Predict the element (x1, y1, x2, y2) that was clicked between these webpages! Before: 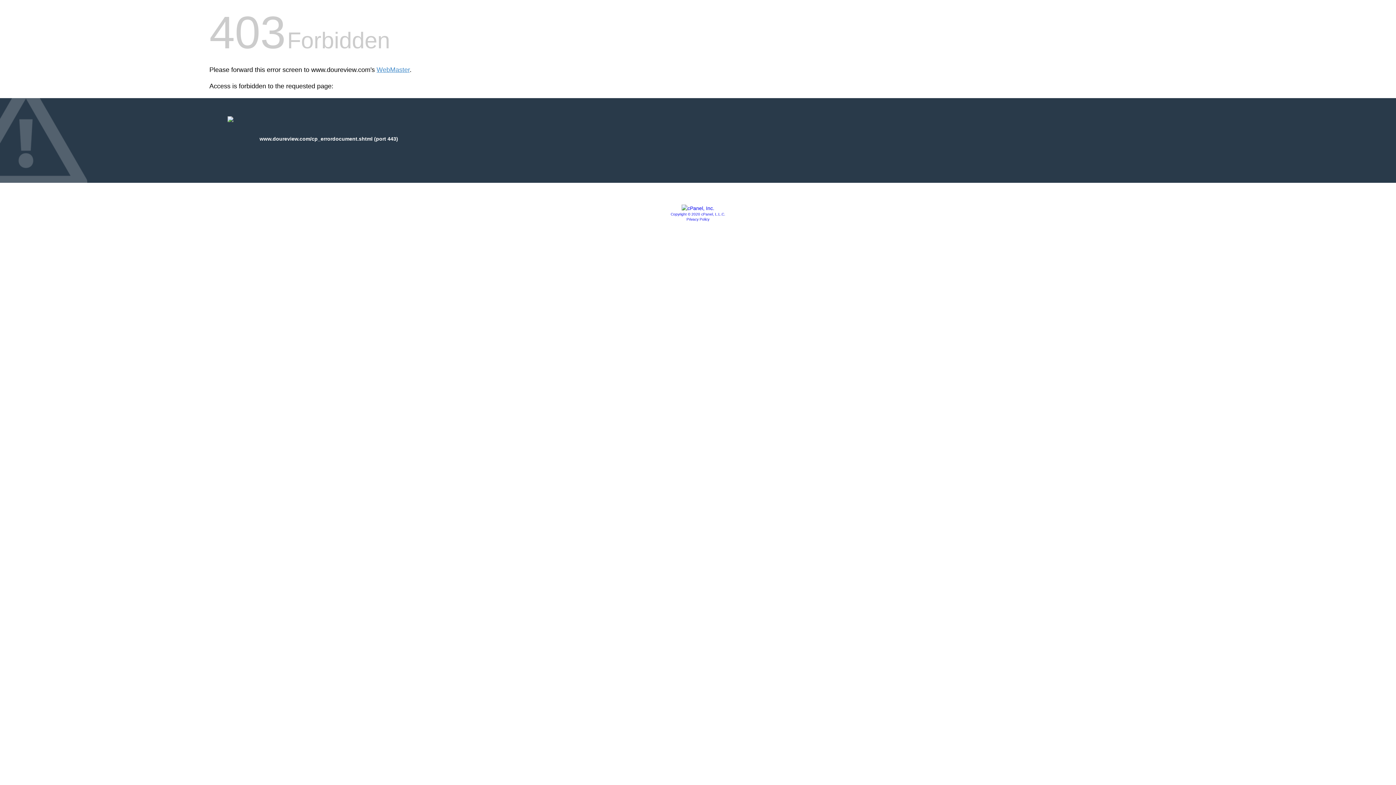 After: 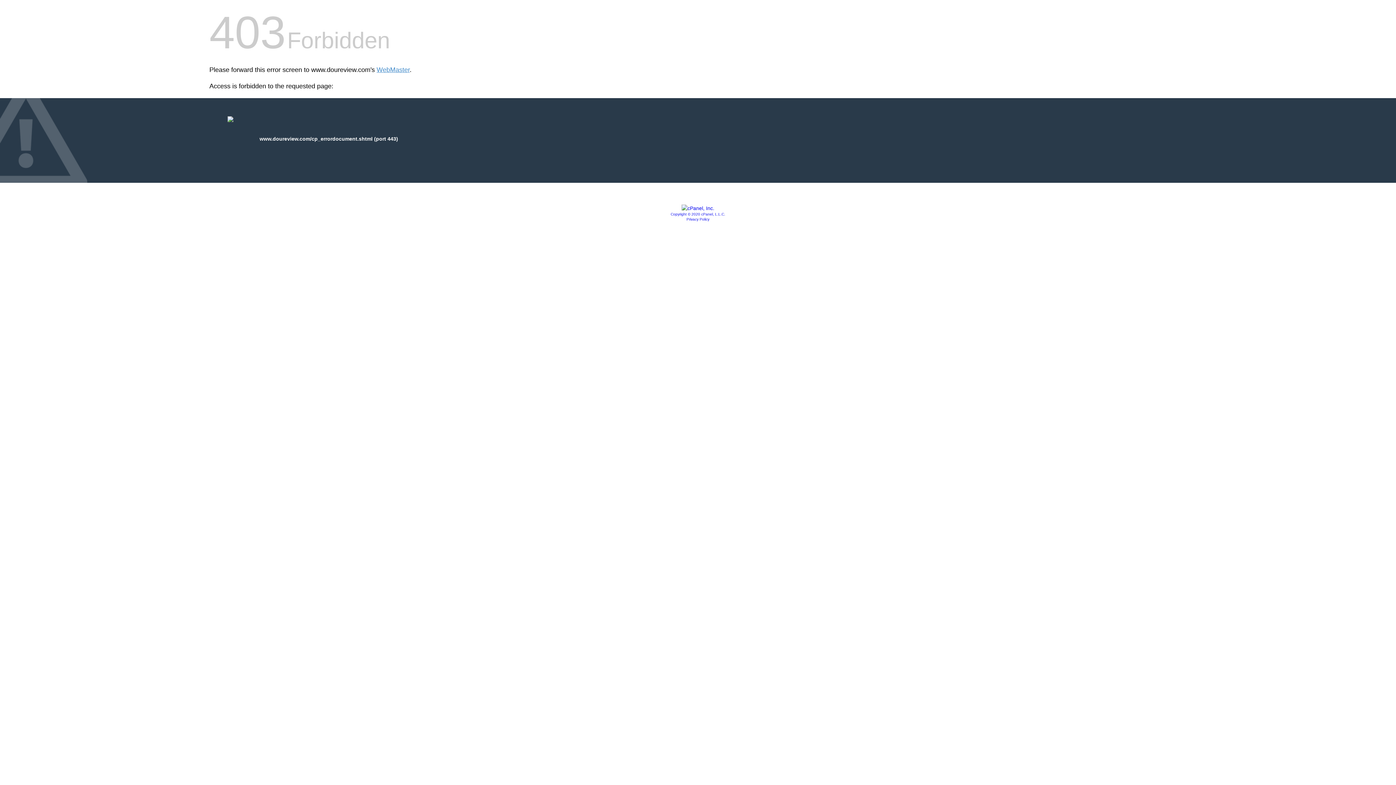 Action: bbox: (670, 212, 725, 216) label: Copyright © 2020 cPanel, L.L.C.